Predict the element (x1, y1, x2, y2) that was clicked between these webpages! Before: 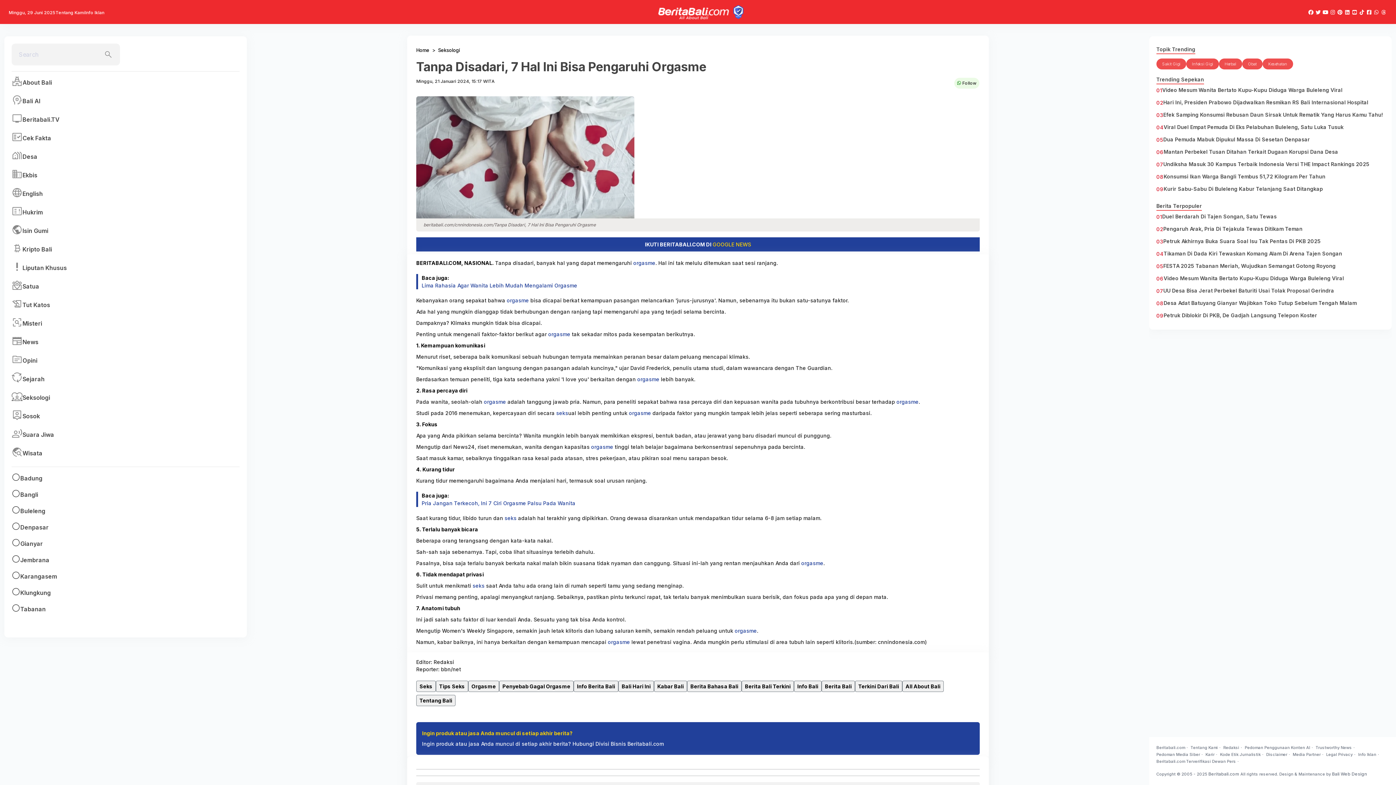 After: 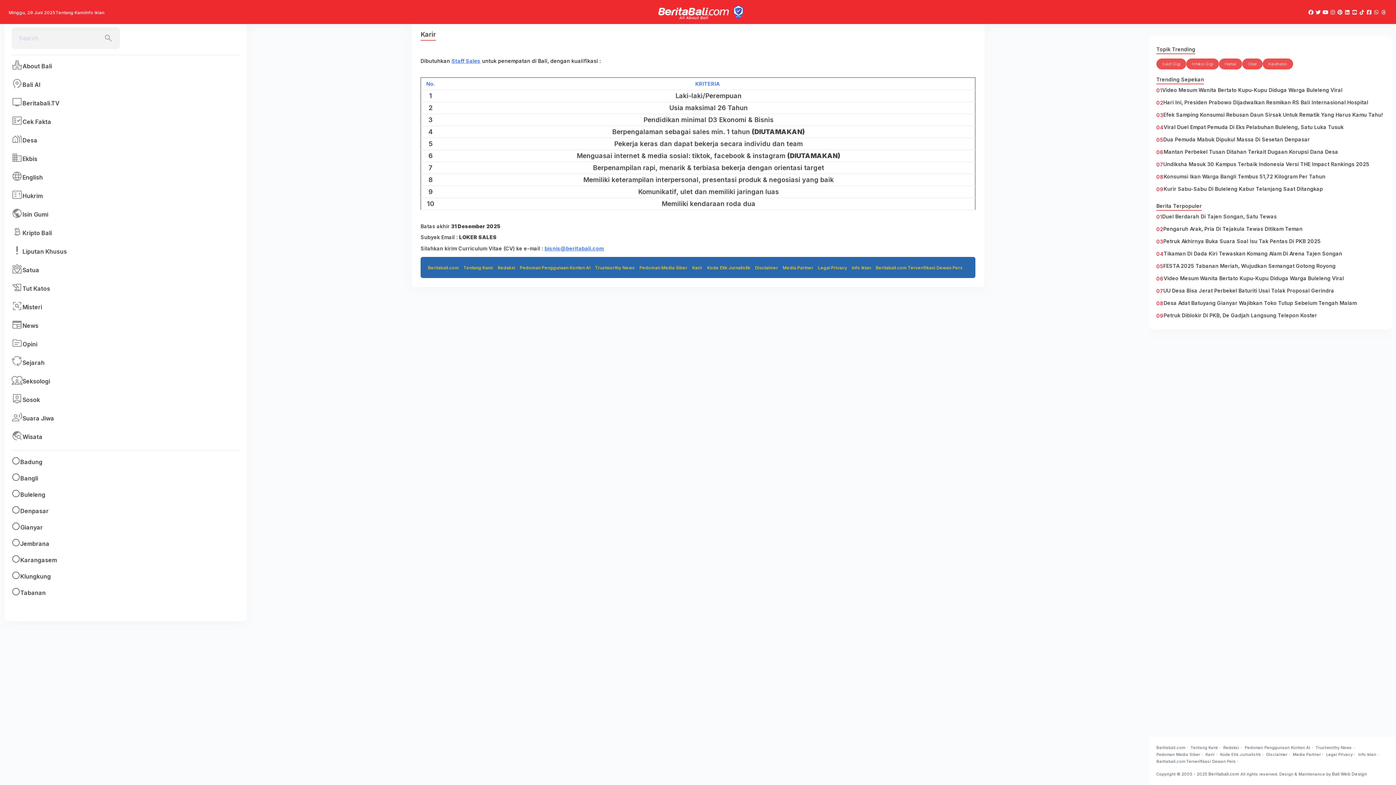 Action: bbox: (1205, 751, 1217, 758) label: Karir